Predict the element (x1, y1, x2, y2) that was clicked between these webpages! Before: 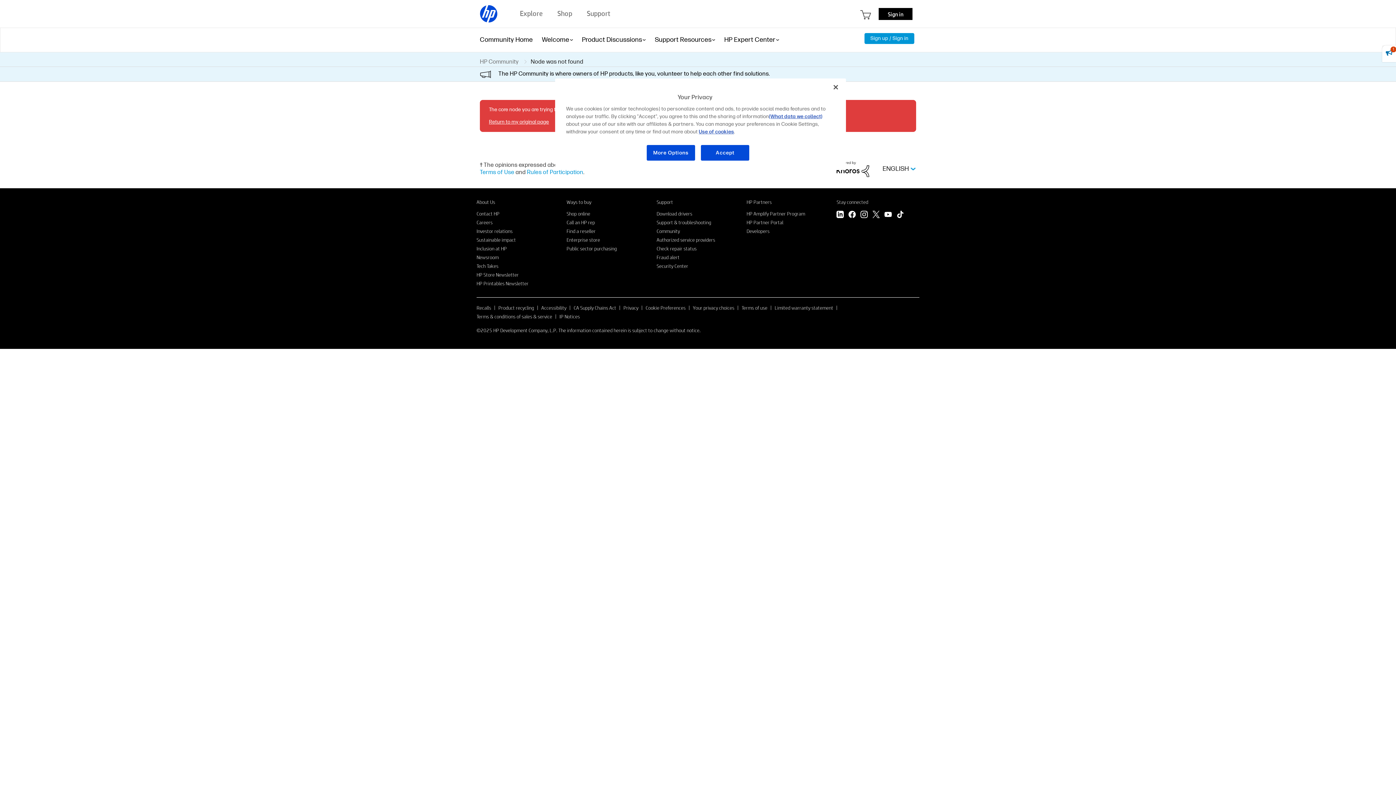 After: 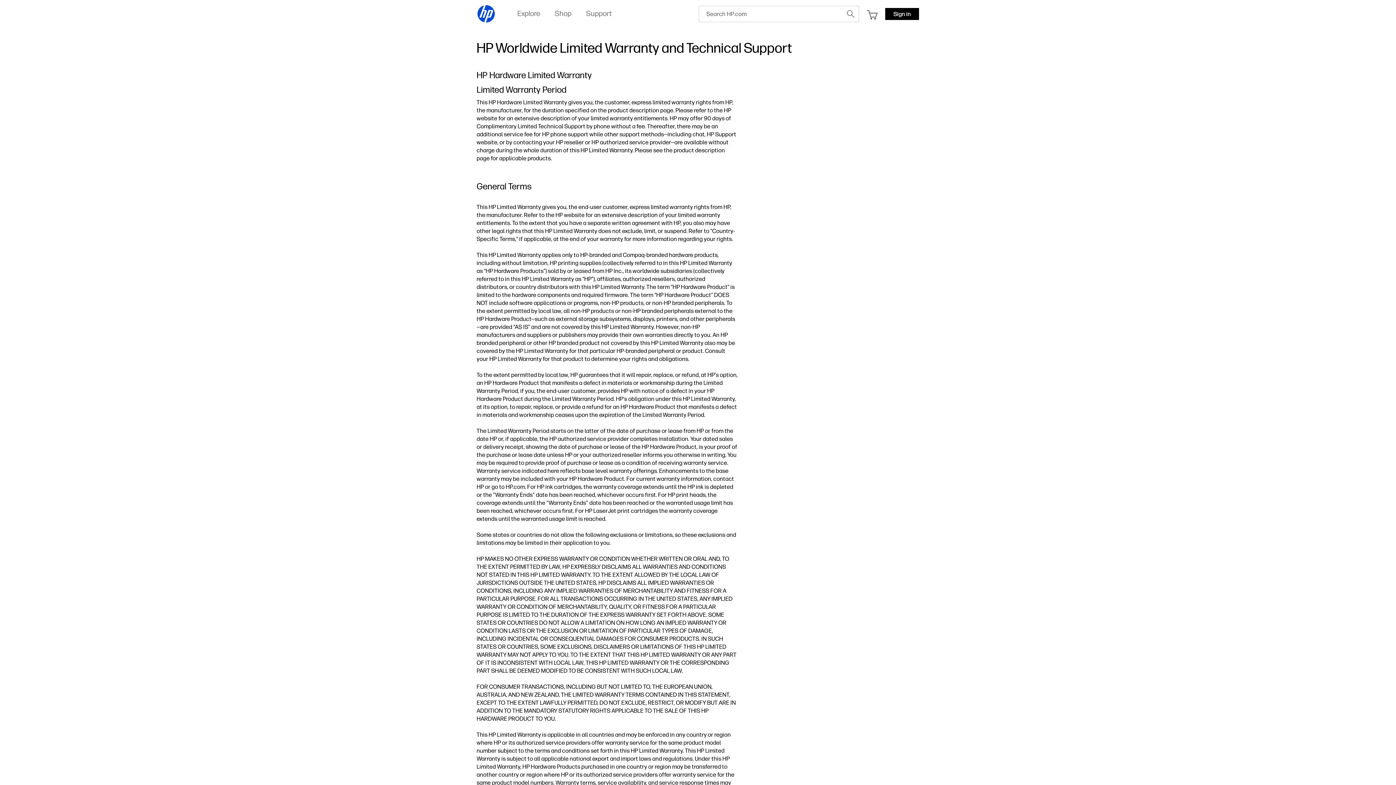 Action: bbox: (774, 304, 833, 311) label: Limited warranty statement